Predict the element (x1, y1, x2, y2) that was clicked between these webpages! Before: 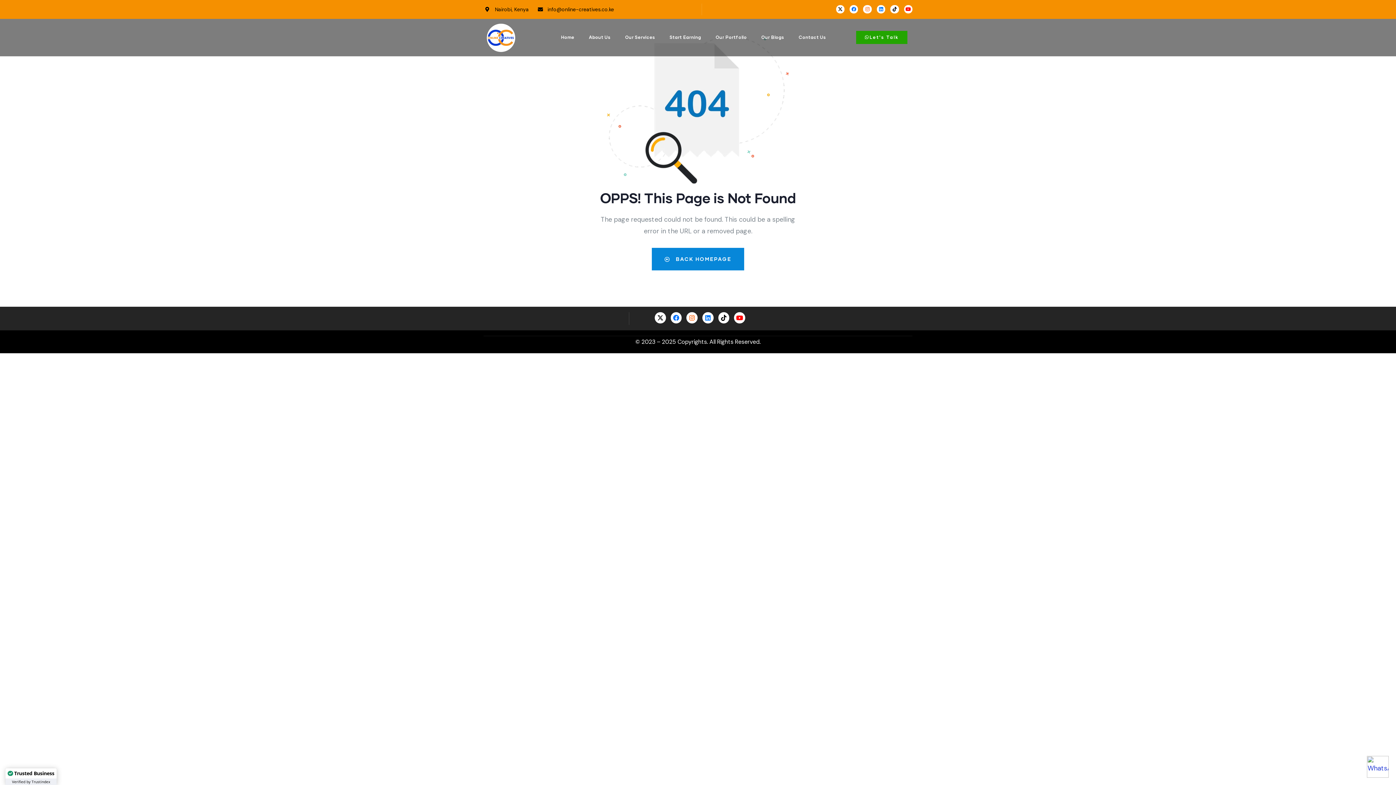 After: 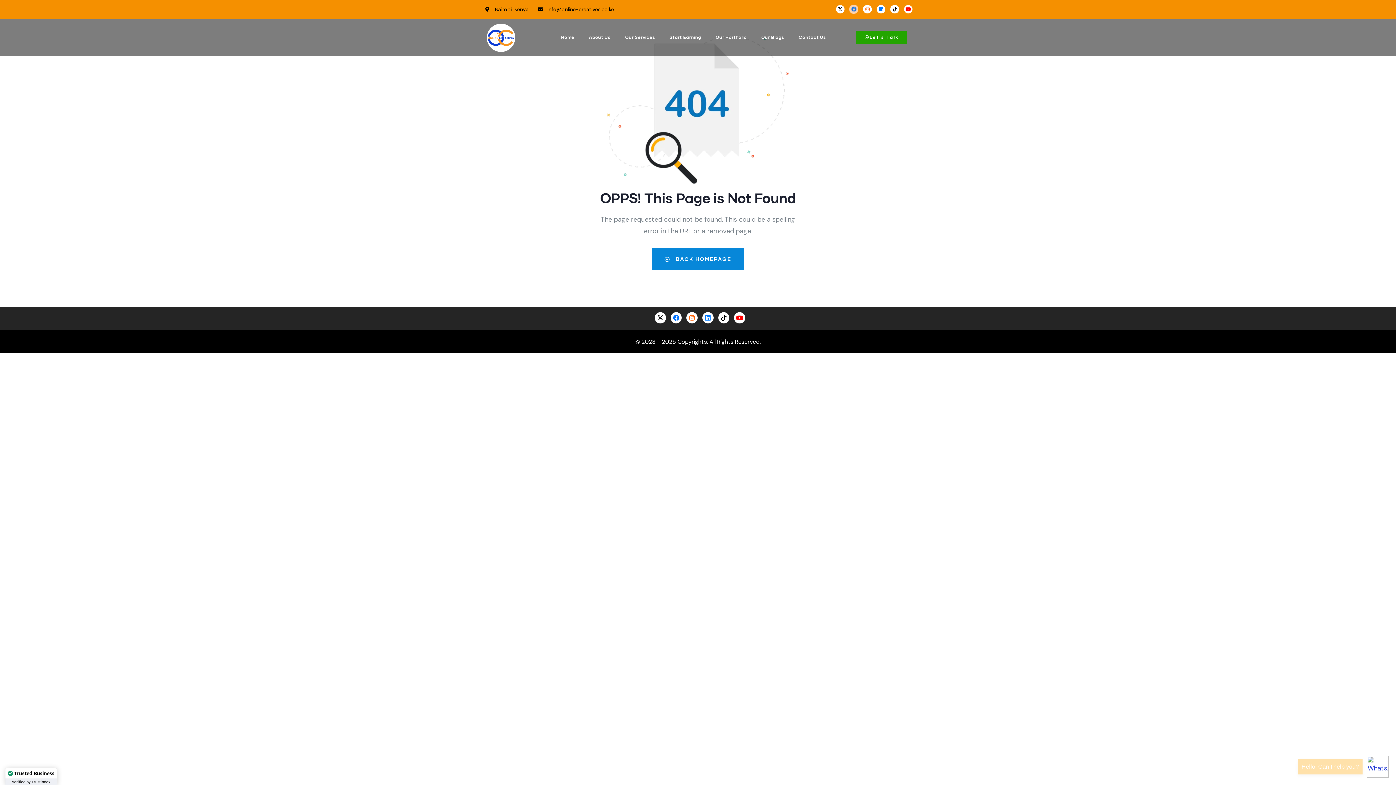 Action: bbox: (849, 5, 858, 13) label: Facebook